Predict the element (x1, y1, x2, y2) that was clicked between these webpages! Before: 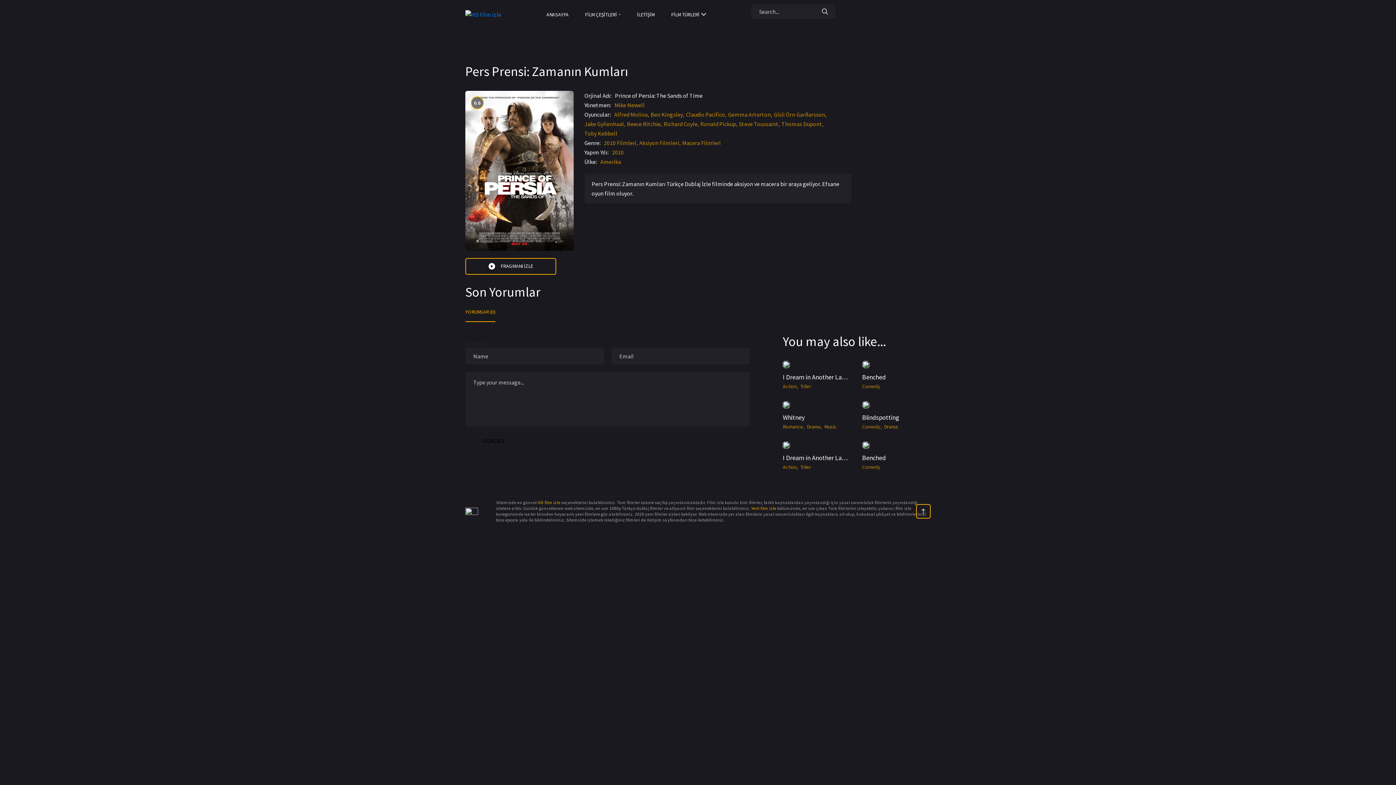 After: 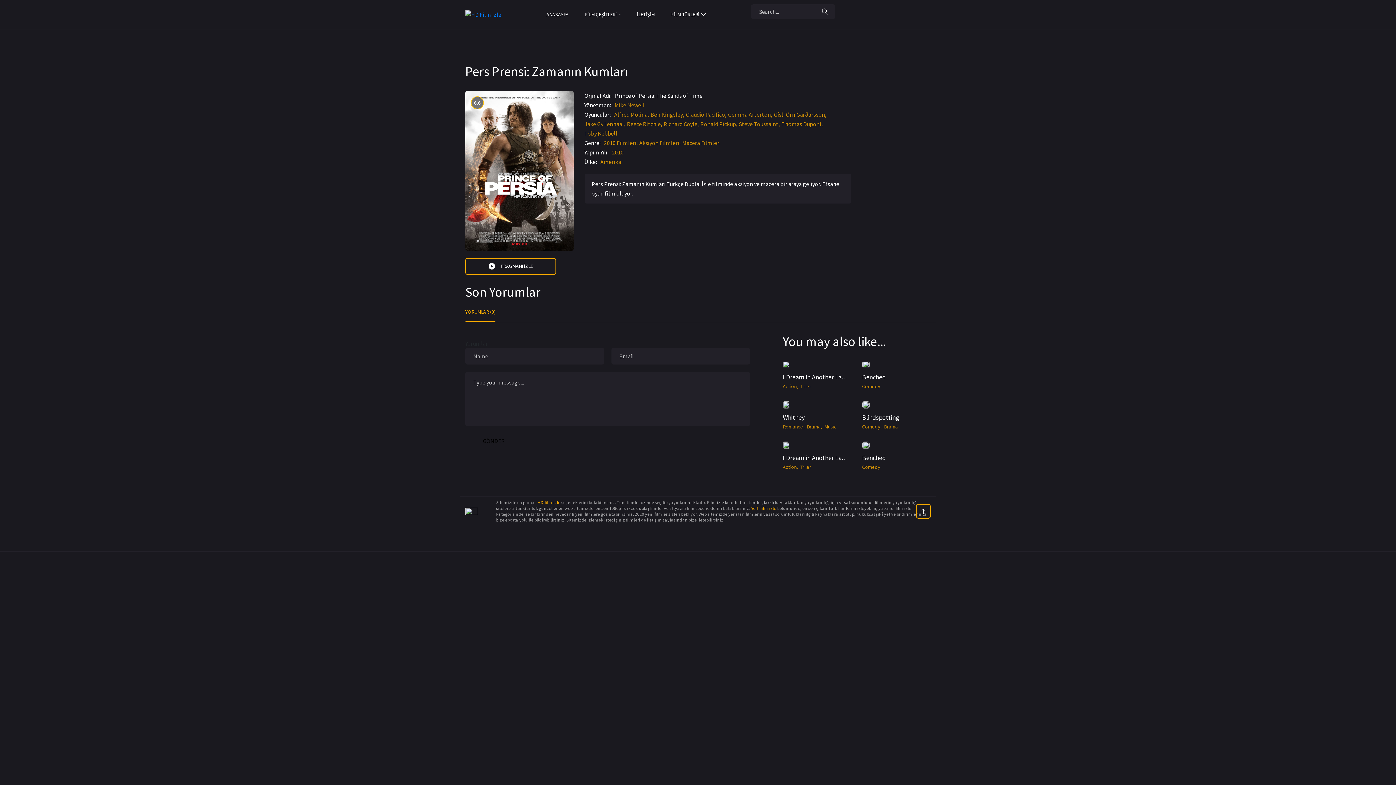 Action: label: YORUMLAR (0) bbox: (465, 302, 495, 322)